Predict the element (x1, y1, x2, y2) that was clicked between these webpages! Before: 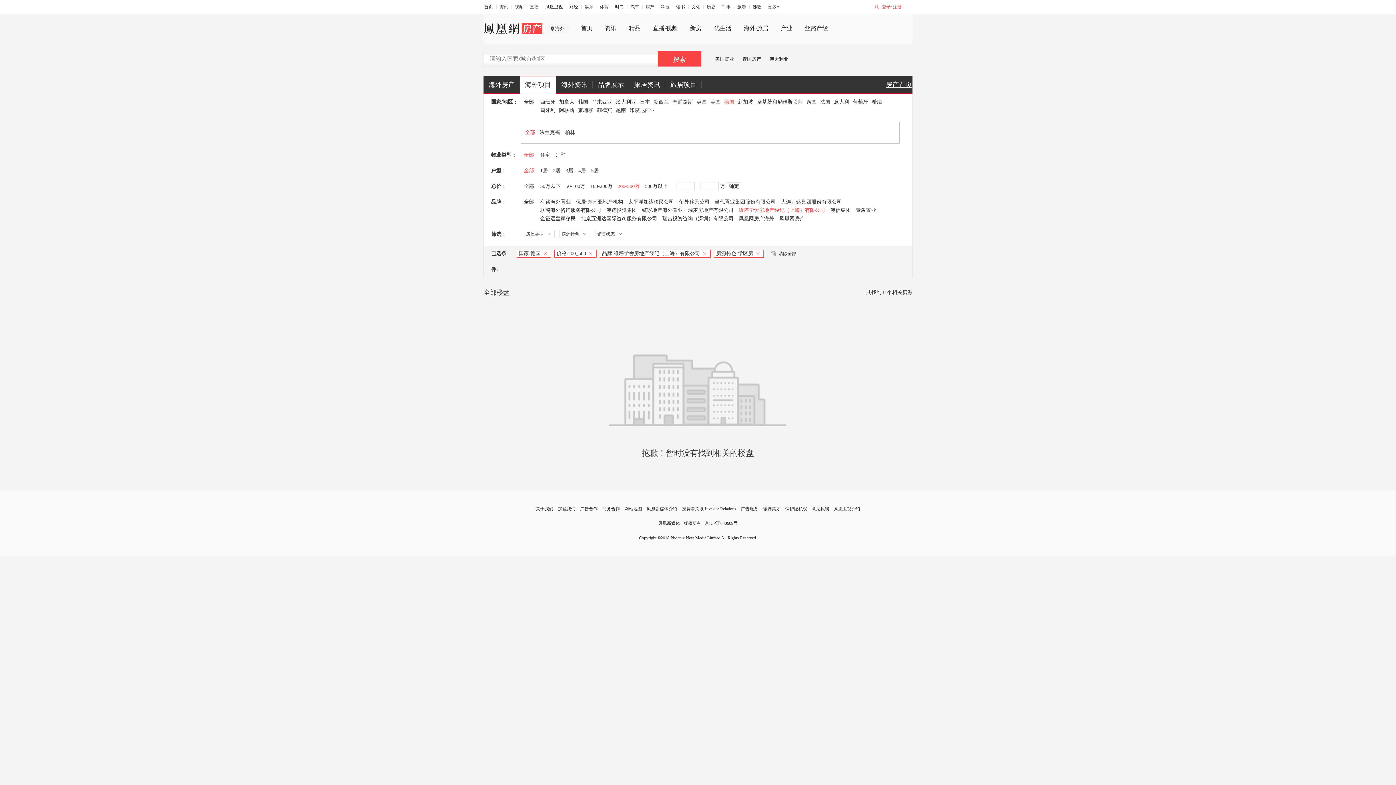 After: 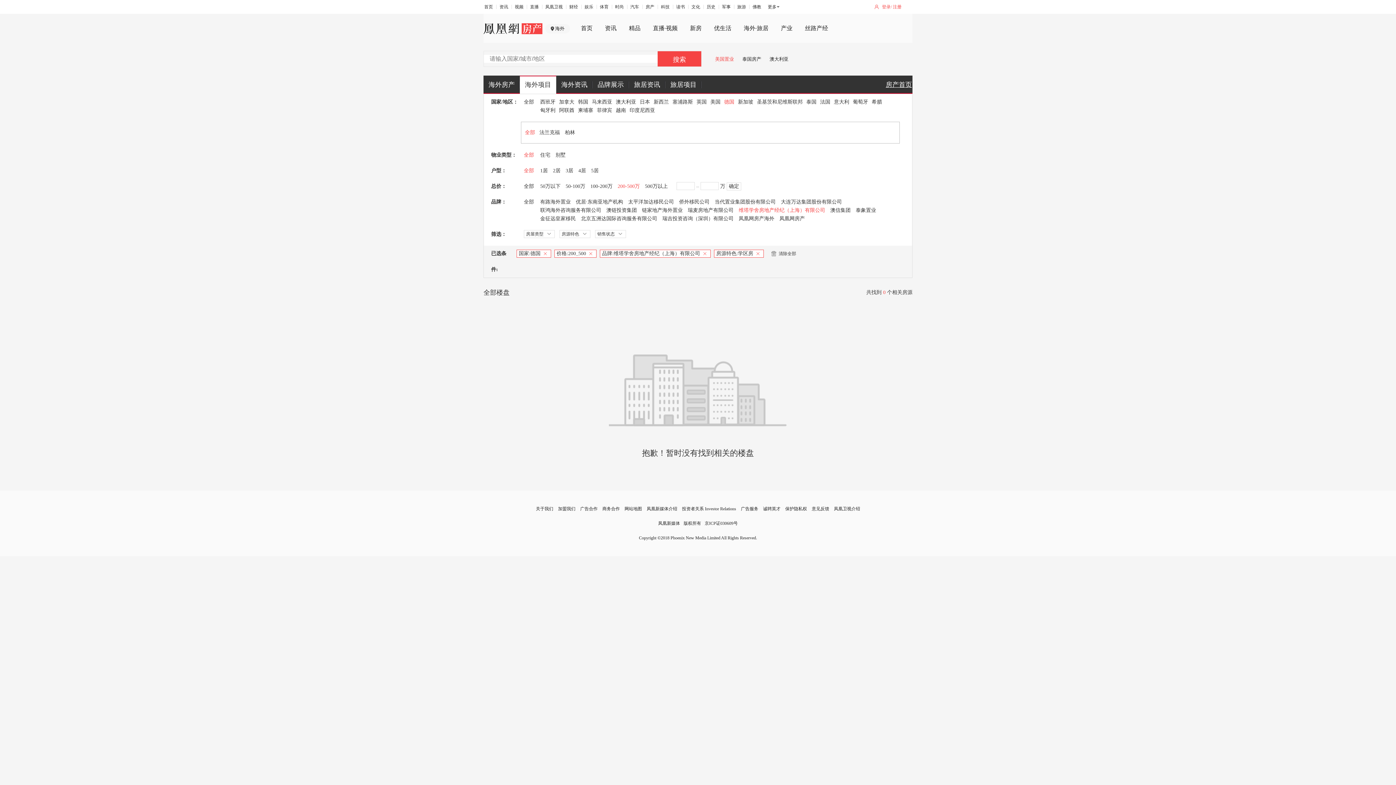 Action: bbox: (715, 56, 734, 61) label: 美国置业